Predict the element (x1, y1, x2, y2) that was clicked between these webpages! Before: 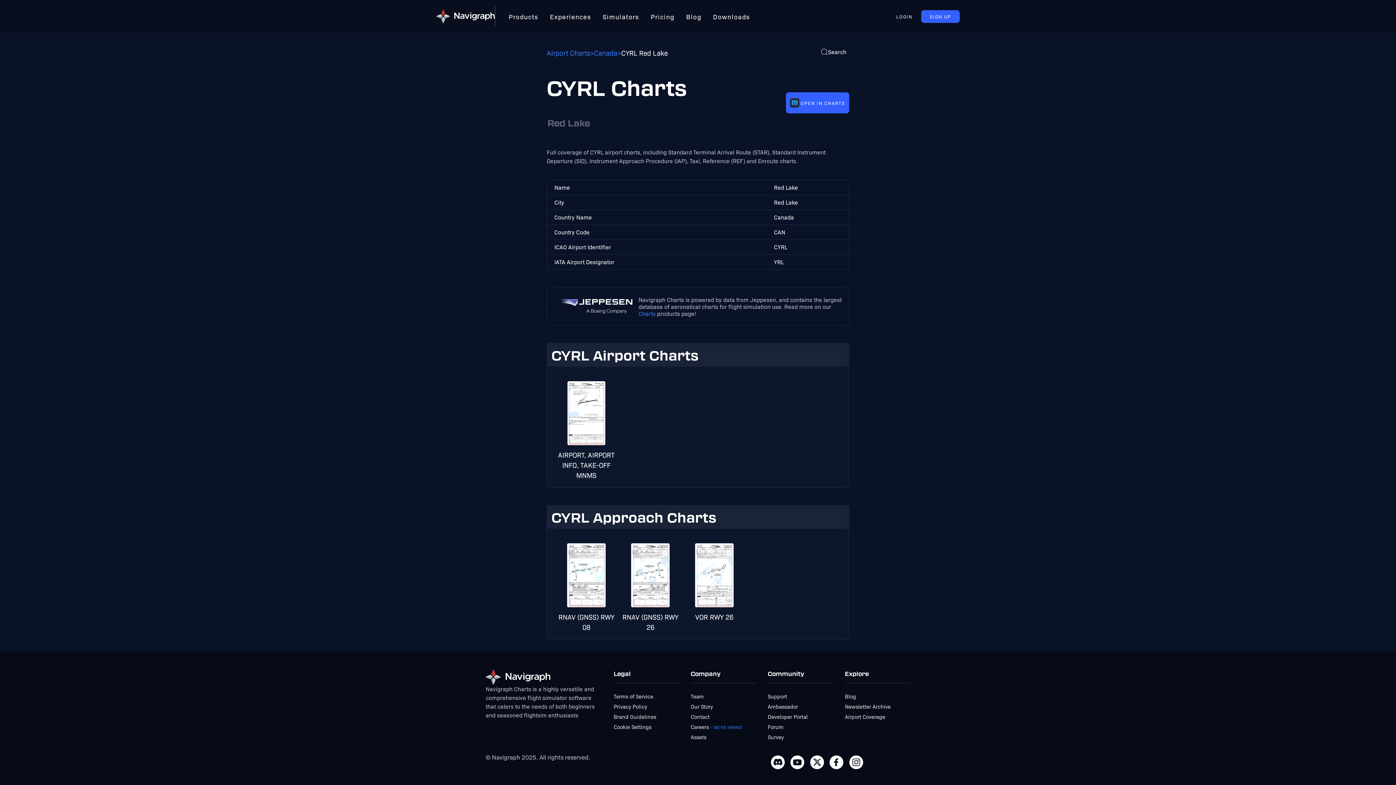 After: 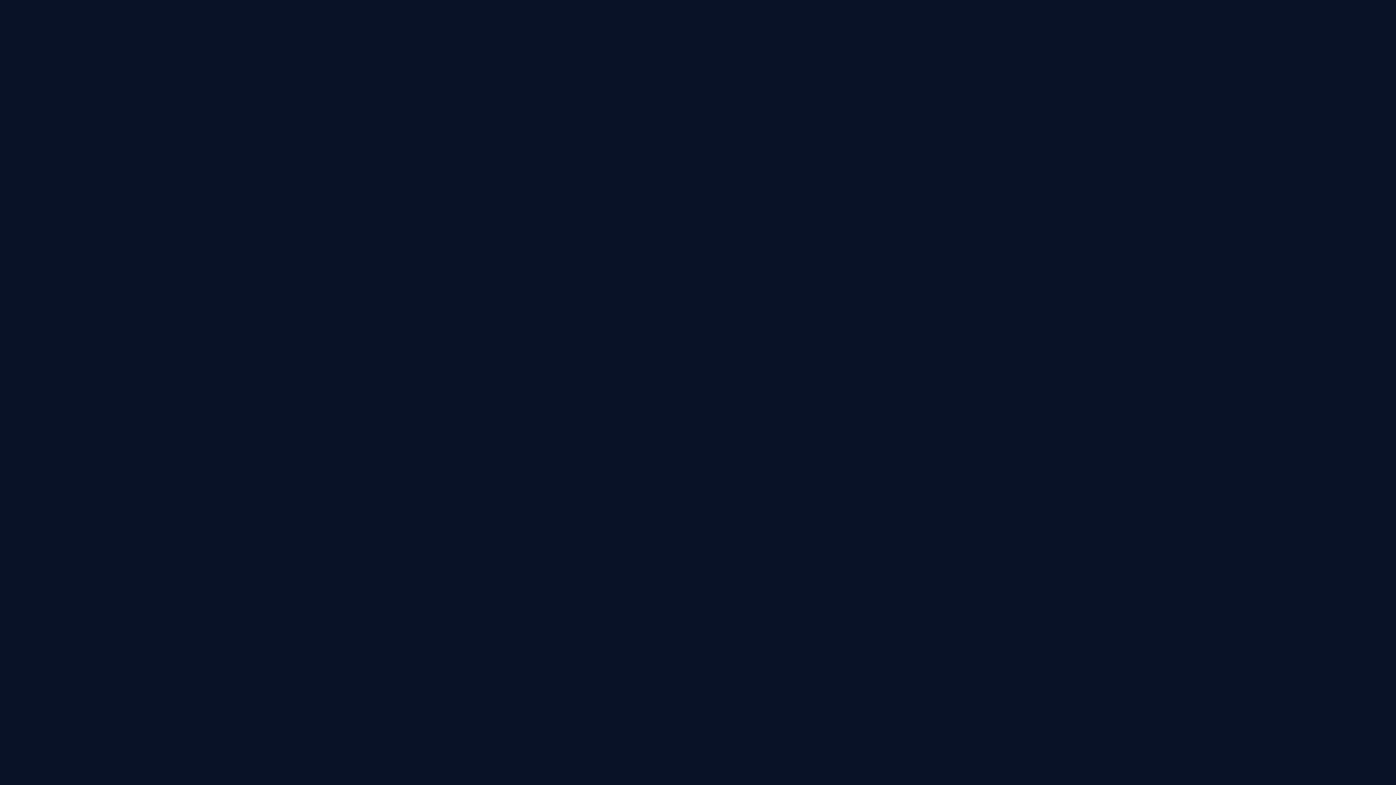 Action: bbox: (436, 9, 495, 23)